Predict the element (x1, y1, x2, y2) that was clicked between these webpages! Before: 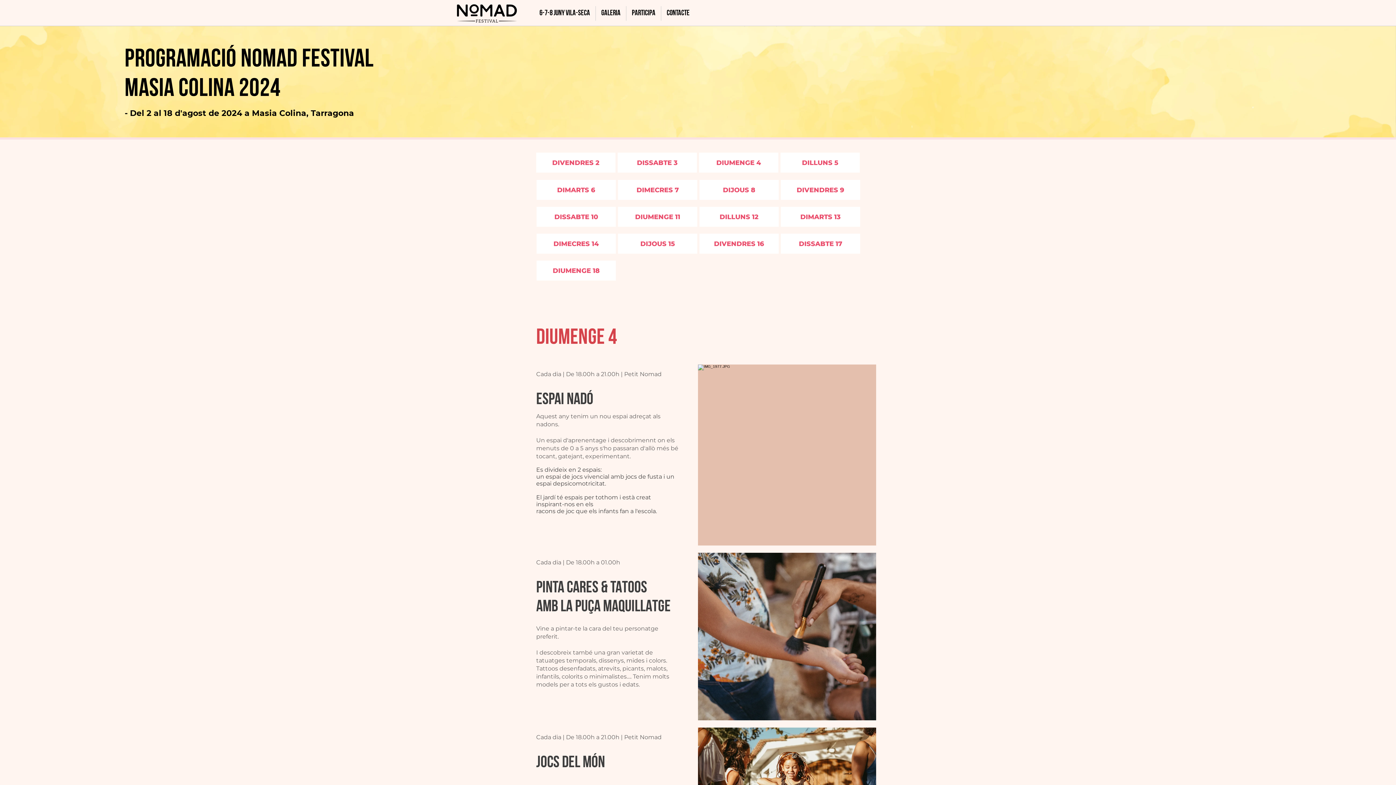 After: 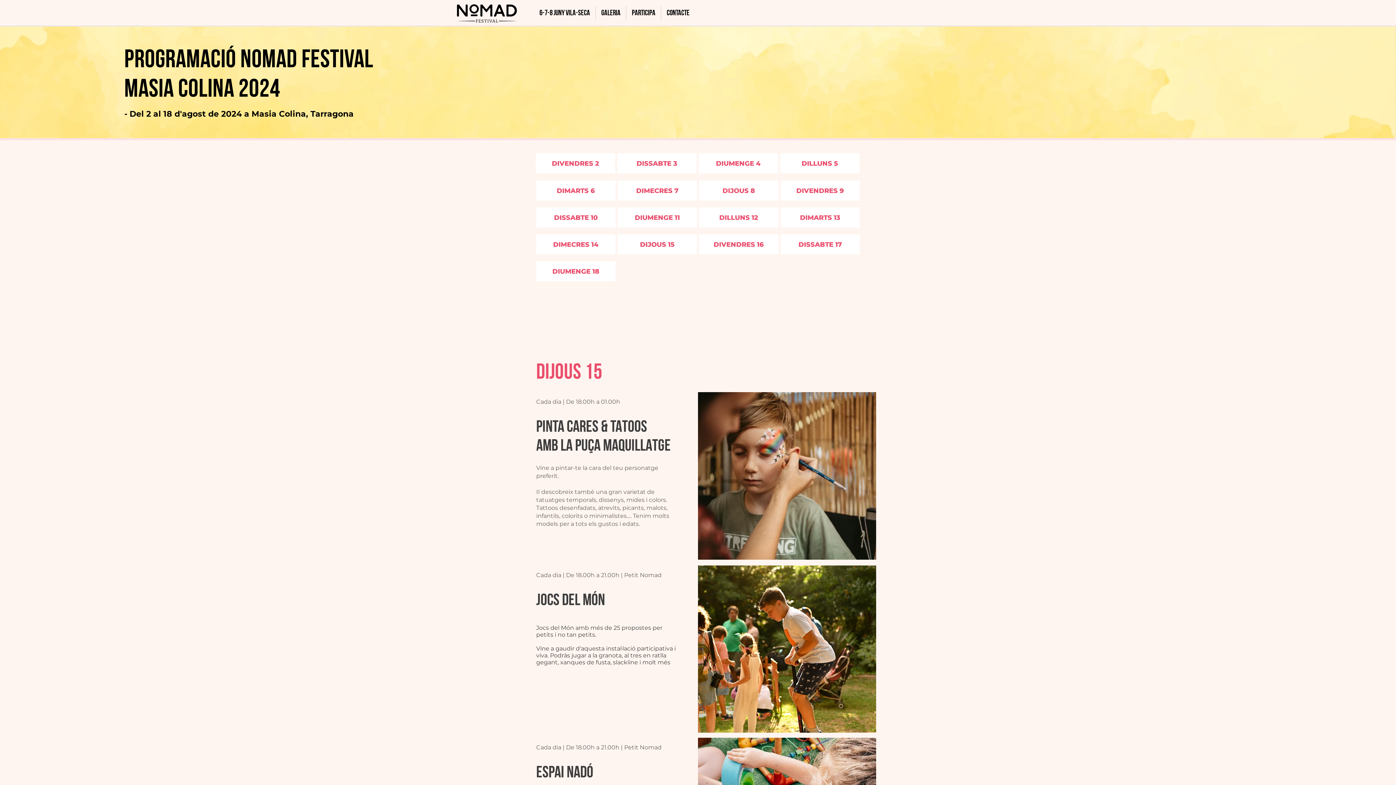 Action: label: DIJOUS 15 bbox: (618, 233, 697, 253)